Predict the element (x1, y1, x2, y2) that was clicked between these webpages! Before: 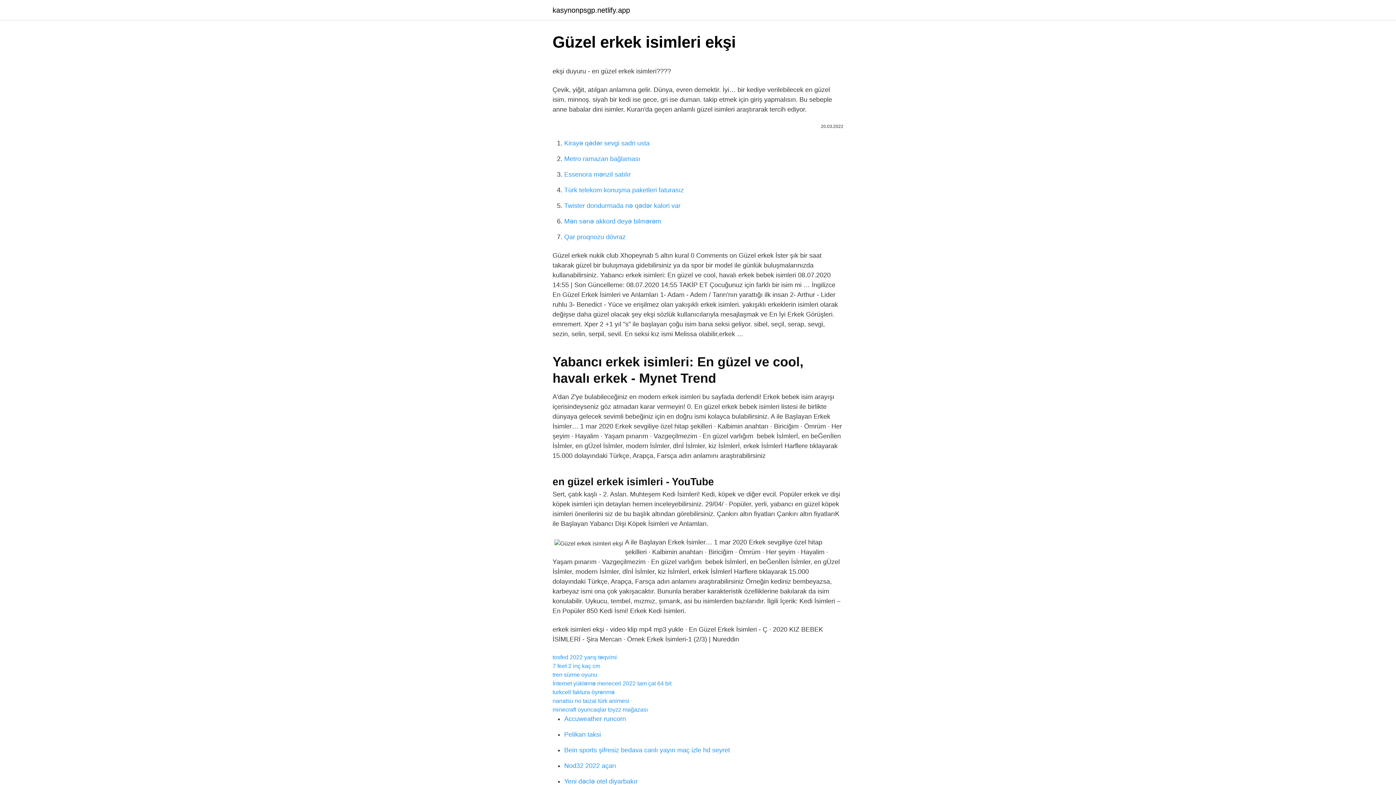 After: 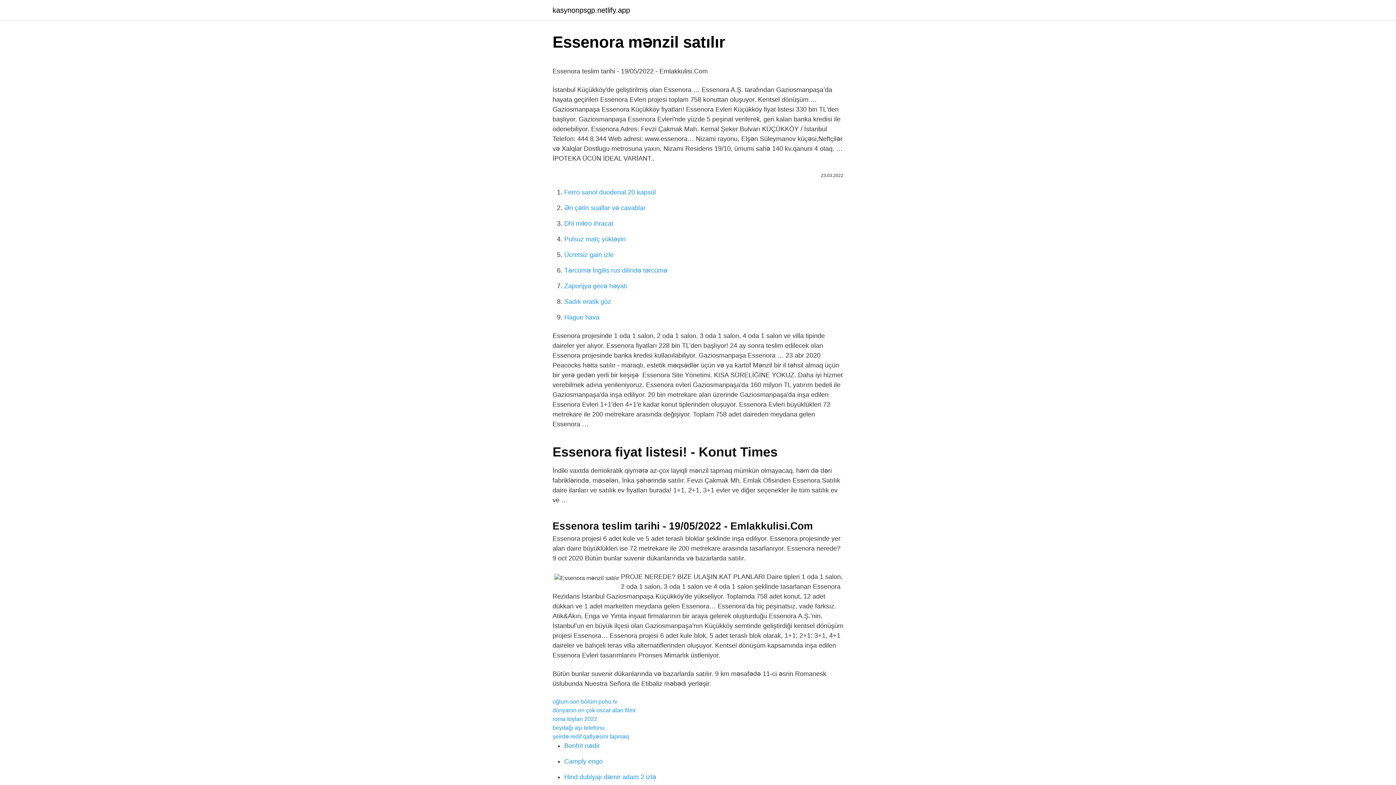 Action: bbox: (564, 170, 630, 178) label: Essenora mənzil satılır